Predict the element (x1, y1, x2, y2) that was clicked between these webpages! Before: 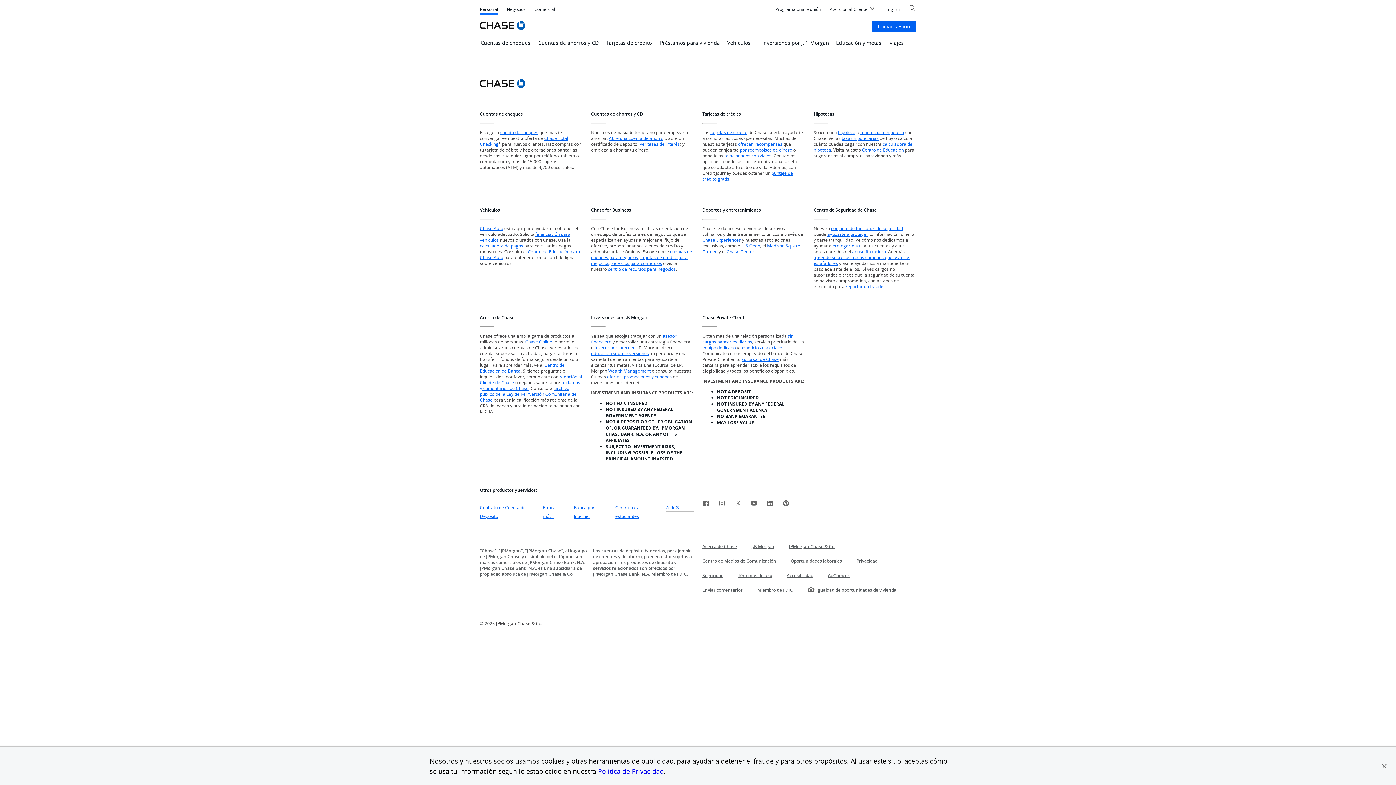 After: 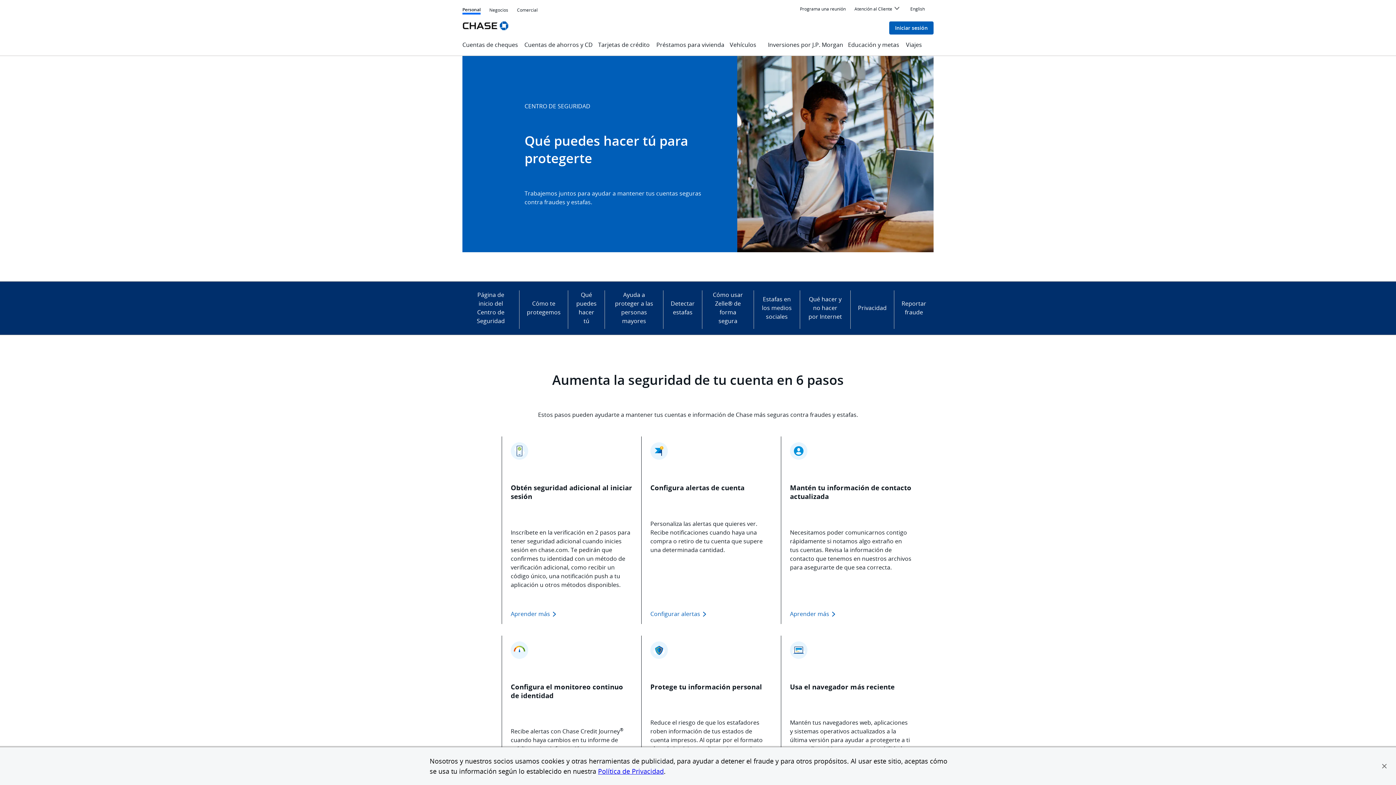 Action: label: ayudarte a proteger bbox: (827, 231, 868, 237)